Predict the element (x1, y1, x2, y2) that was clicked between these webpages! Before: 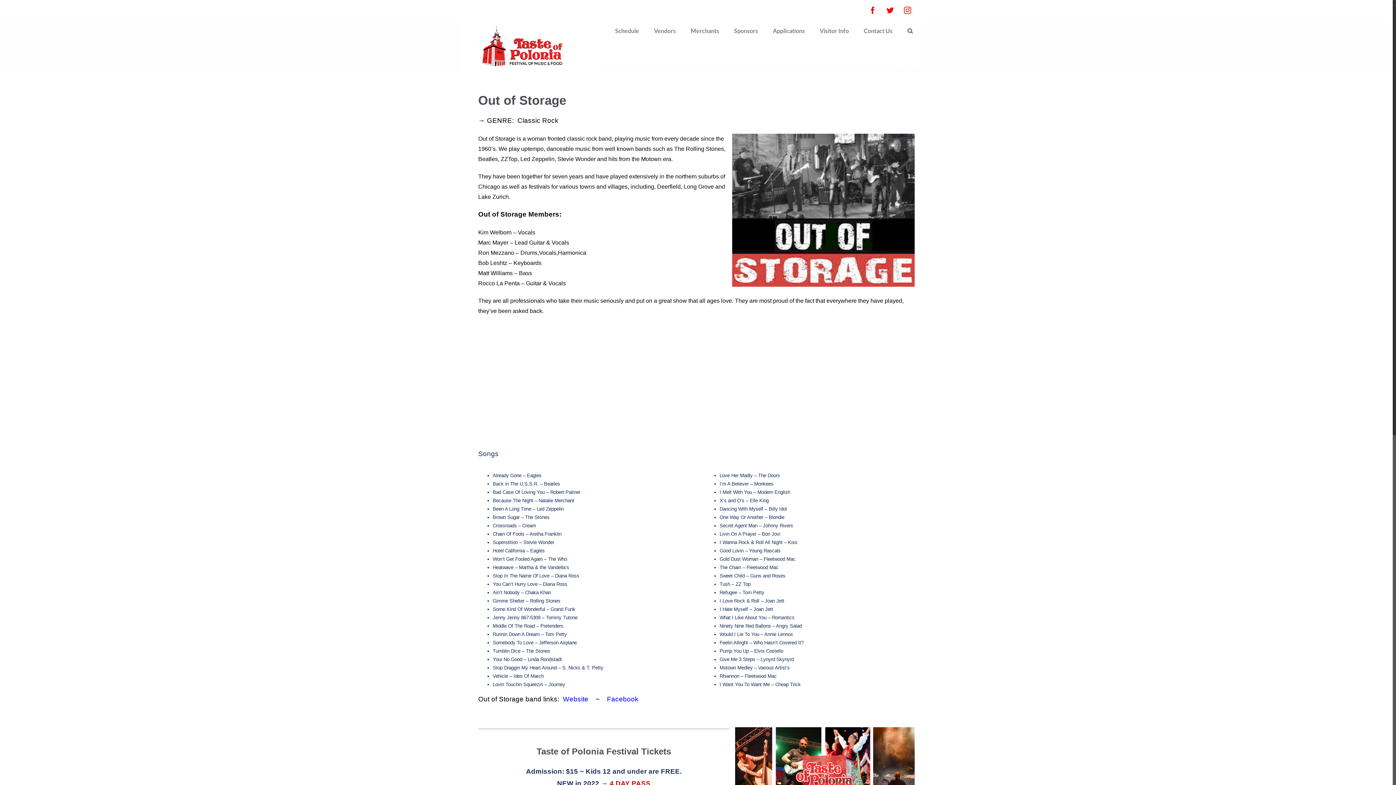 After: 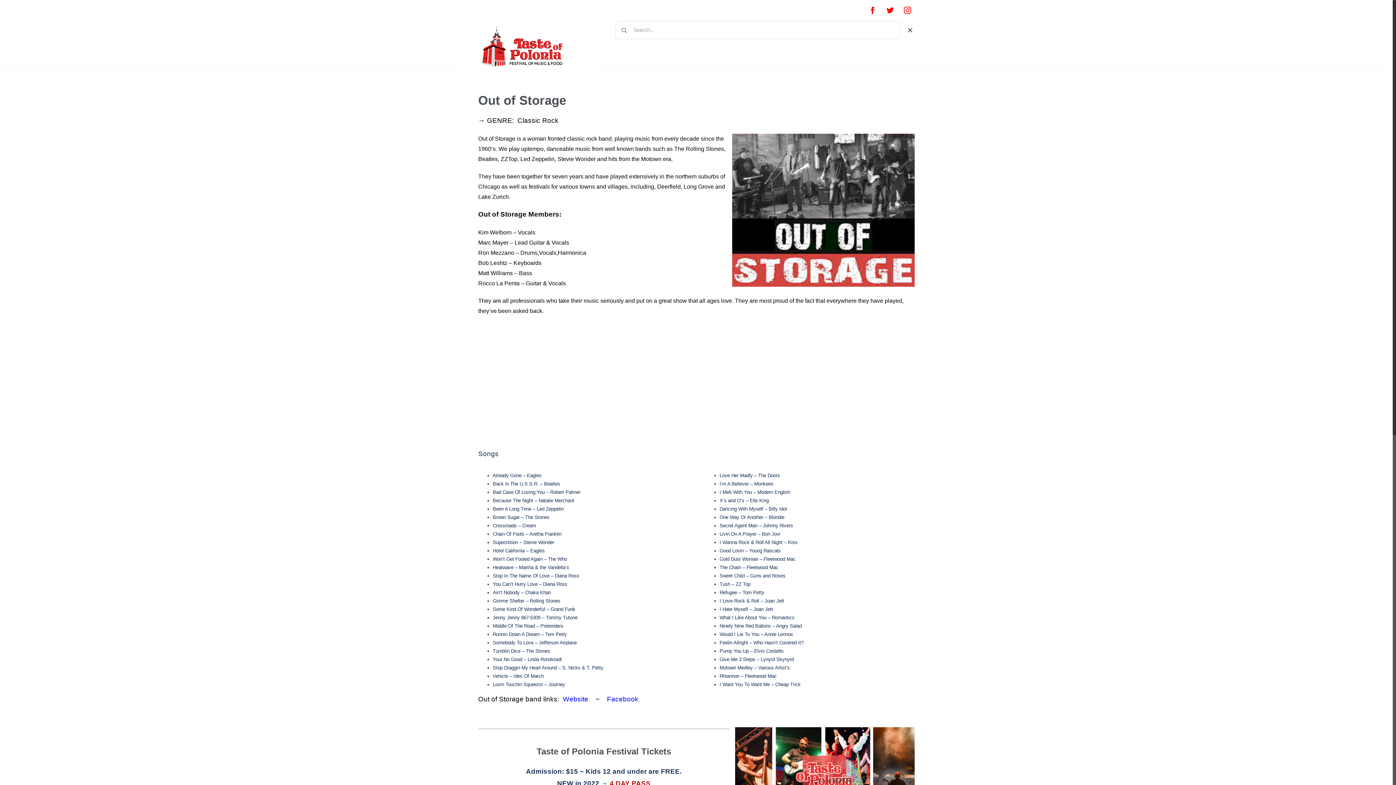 Action: label: Search bbox: (907, 21, 913, 38)